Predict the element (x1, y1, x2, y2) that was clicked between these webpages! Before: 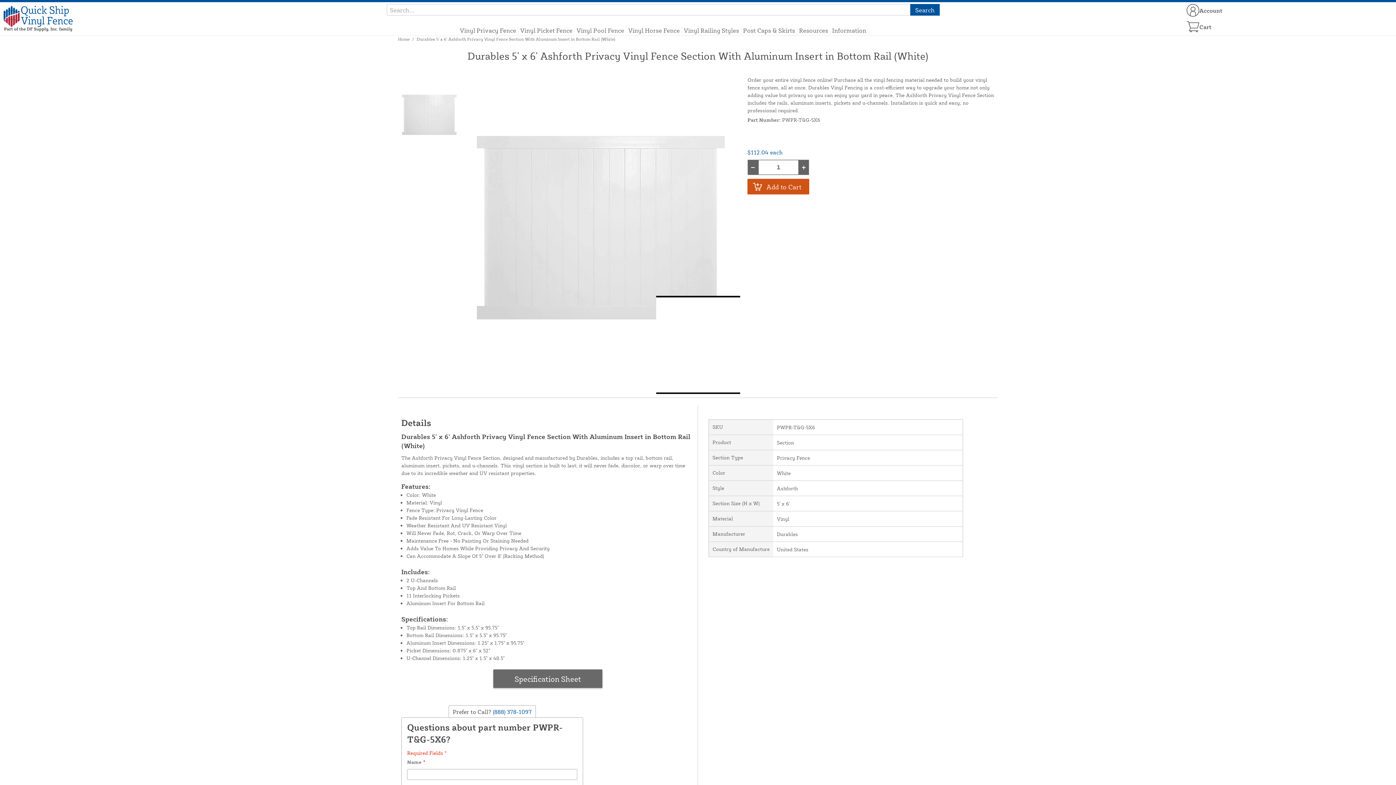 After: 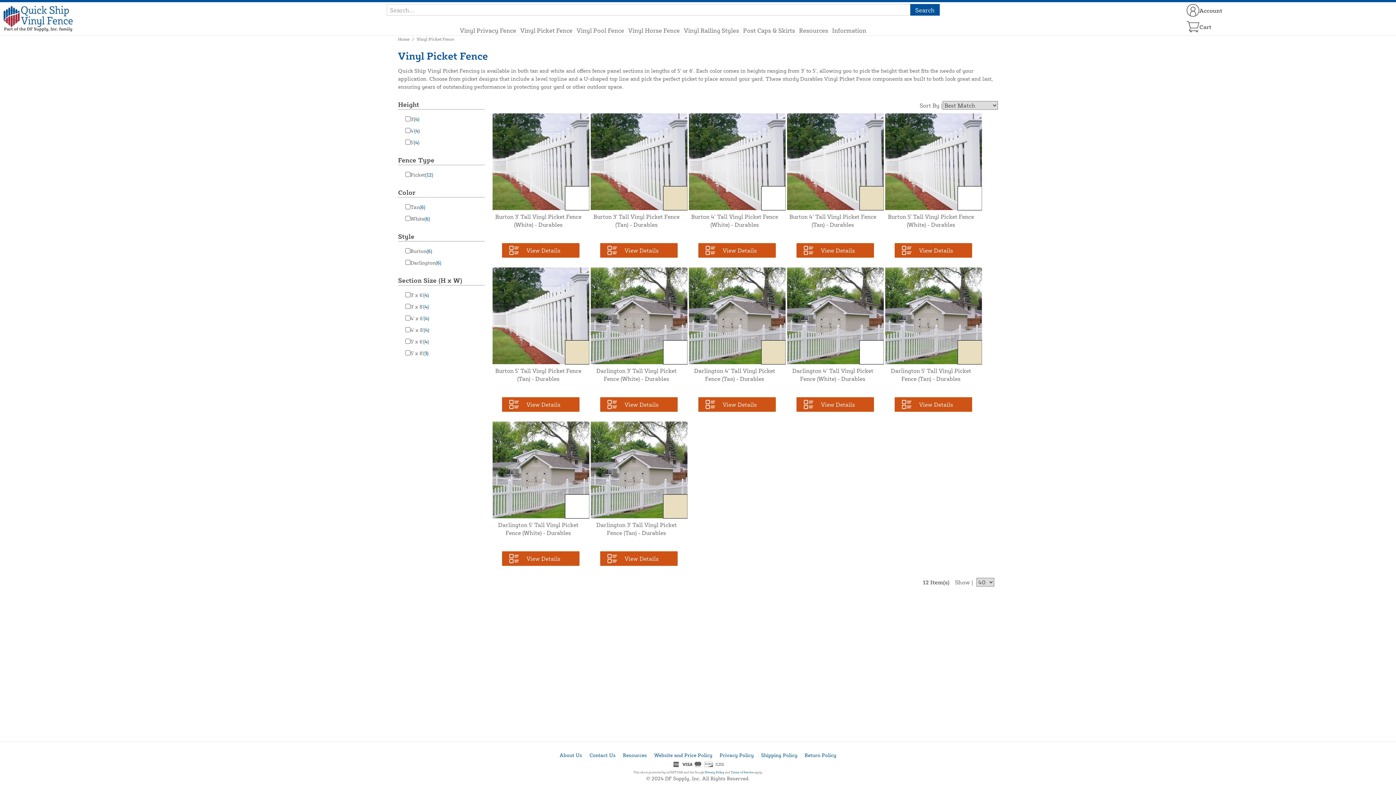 Action: label: Vinyl Picket Fence bbox: (520, 25, 572, 34)